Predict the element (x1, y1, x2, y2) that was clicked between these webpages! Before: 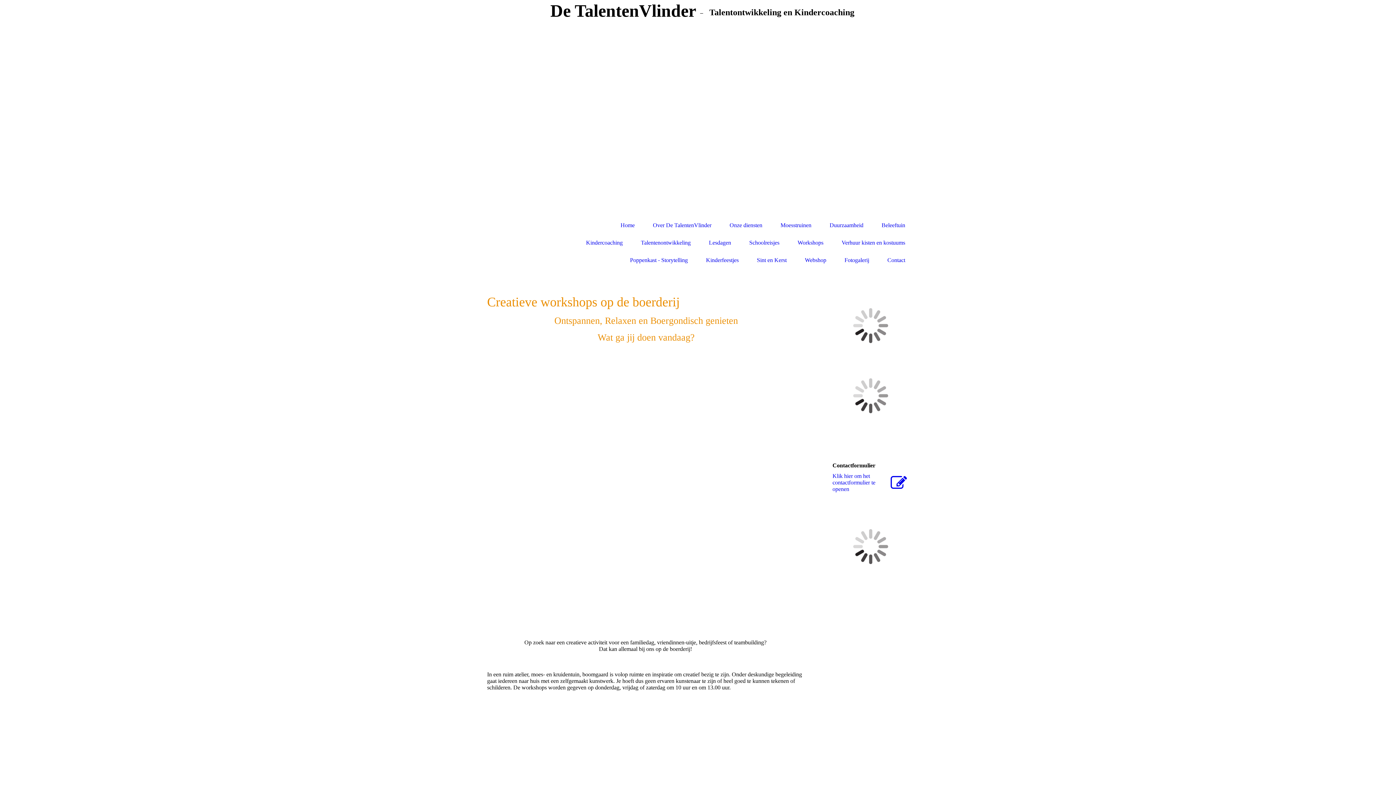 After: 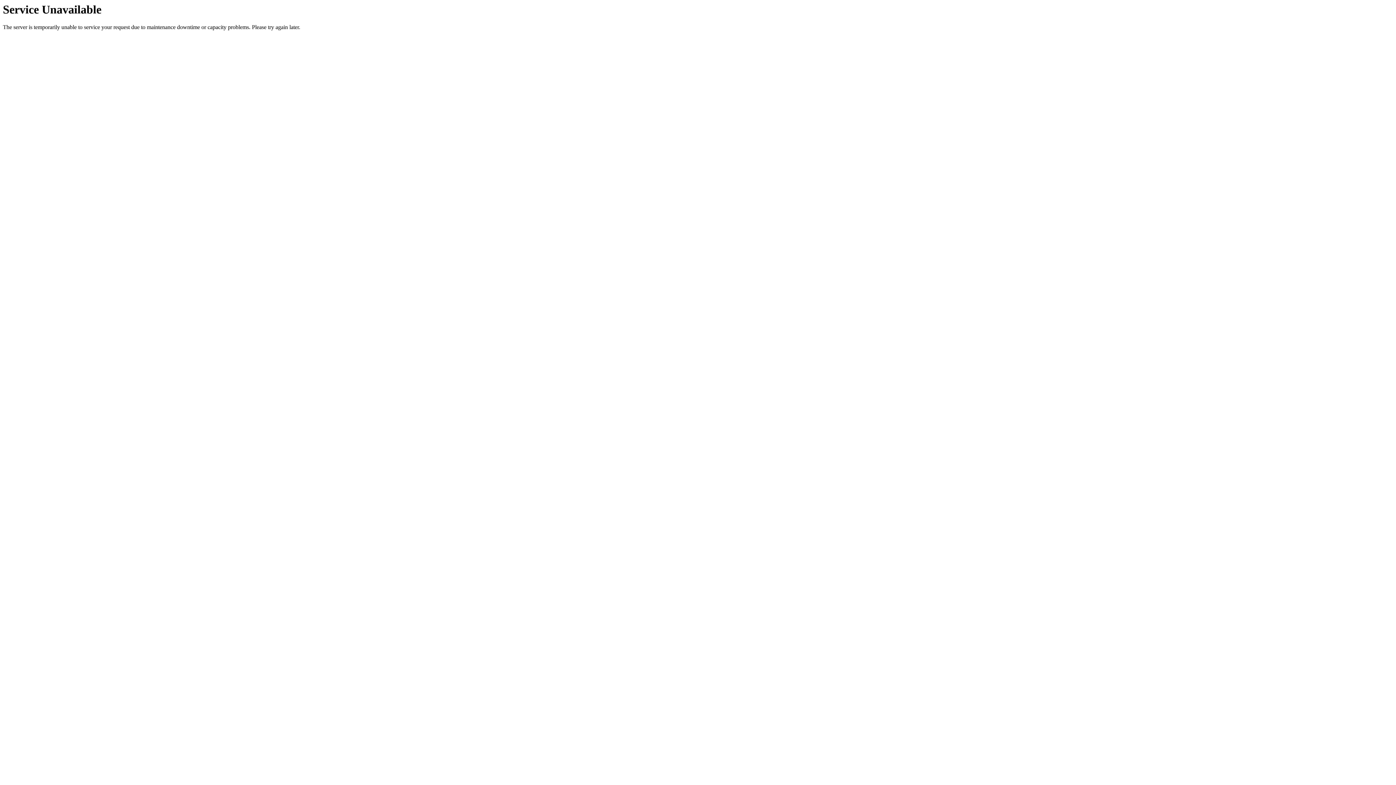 Action: label: Over De TalentenVlinder bbox: (653, 222, 711, 228)